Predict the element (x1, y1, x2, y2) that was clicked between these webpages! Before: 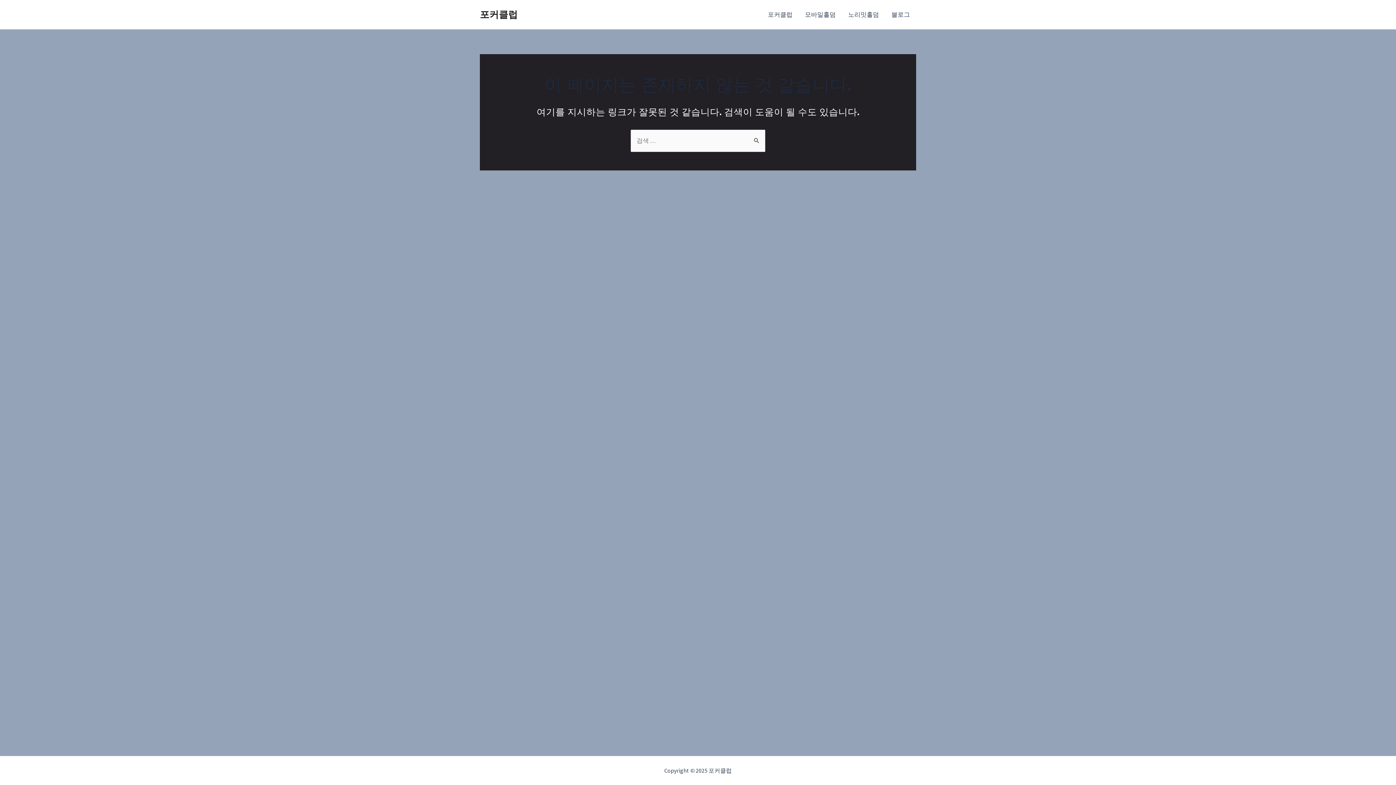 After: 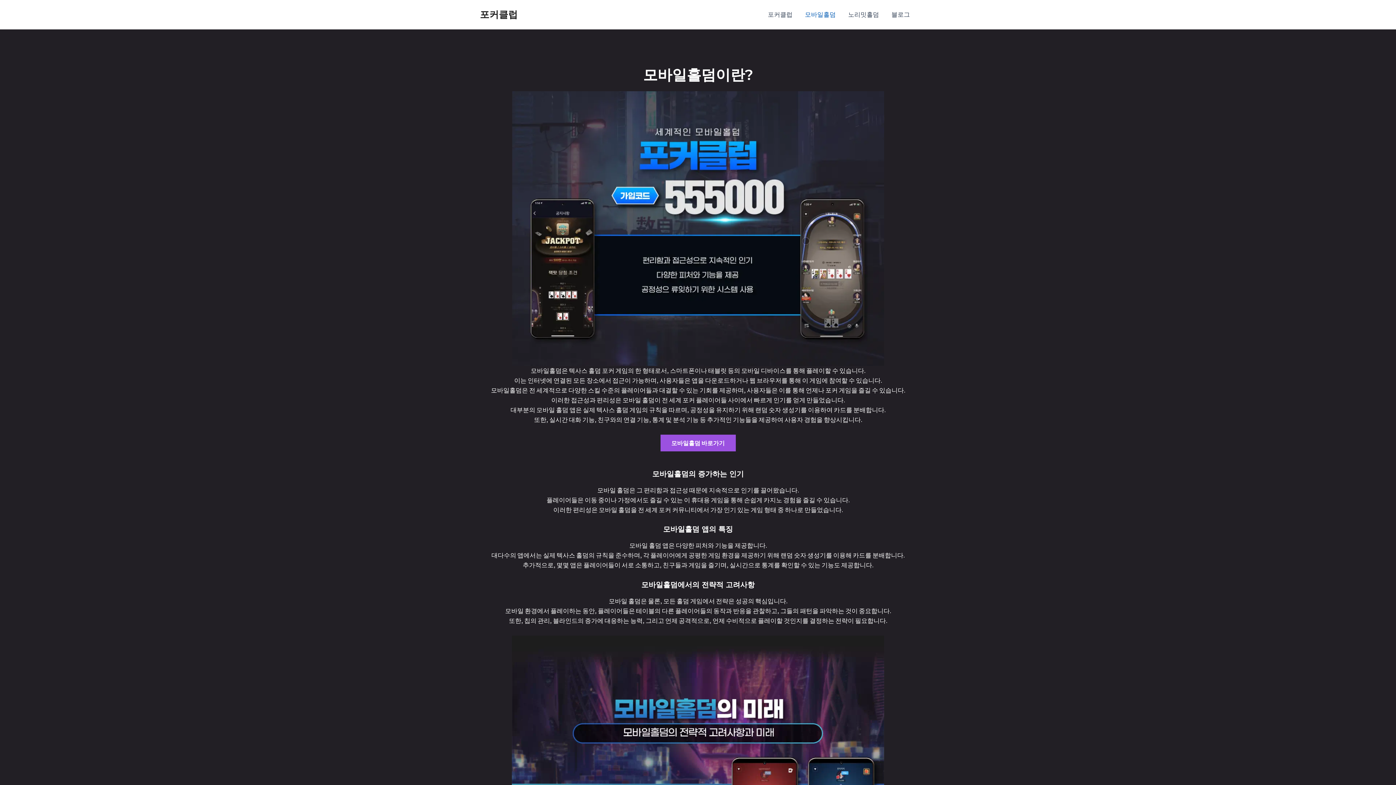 Action: label: 모바일홀덤 bbox: (798, 0, 842, 29)